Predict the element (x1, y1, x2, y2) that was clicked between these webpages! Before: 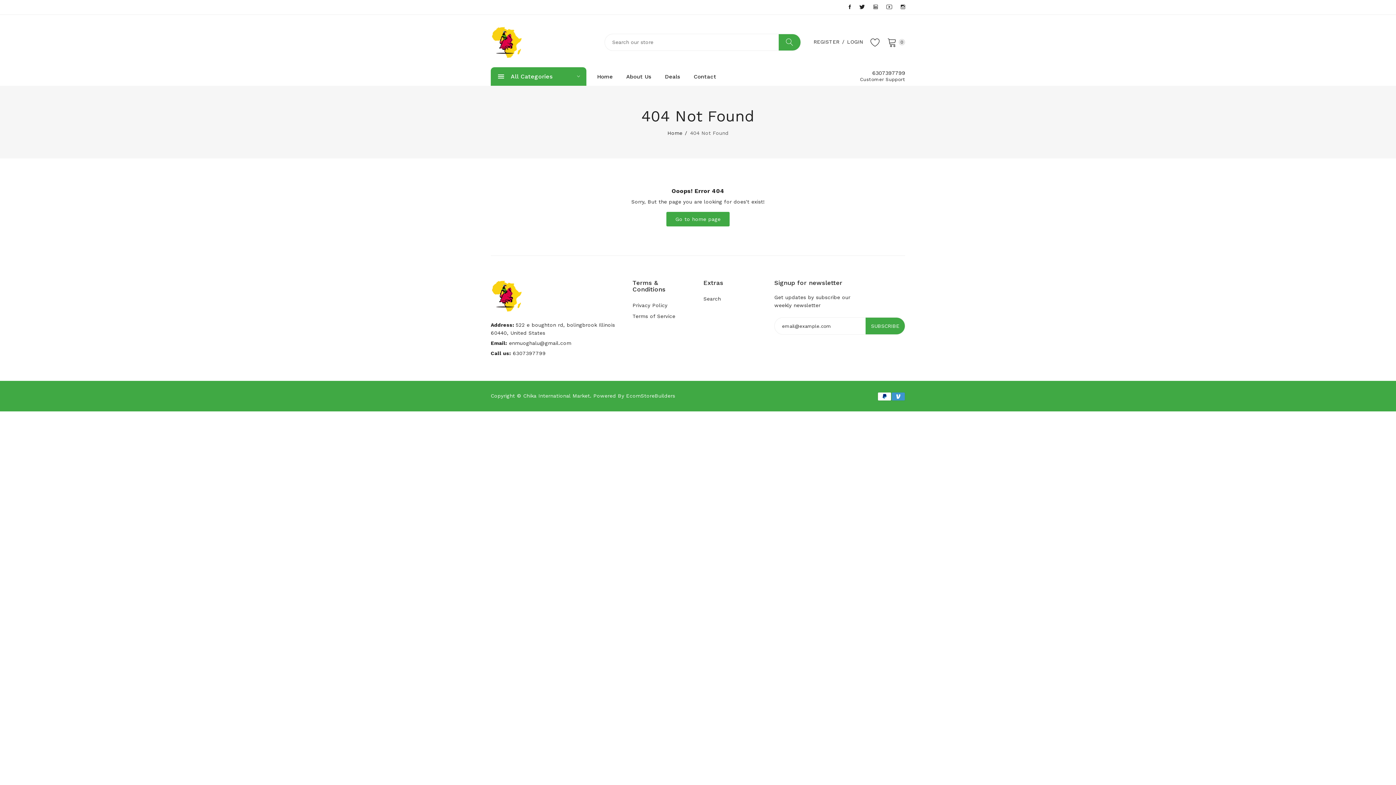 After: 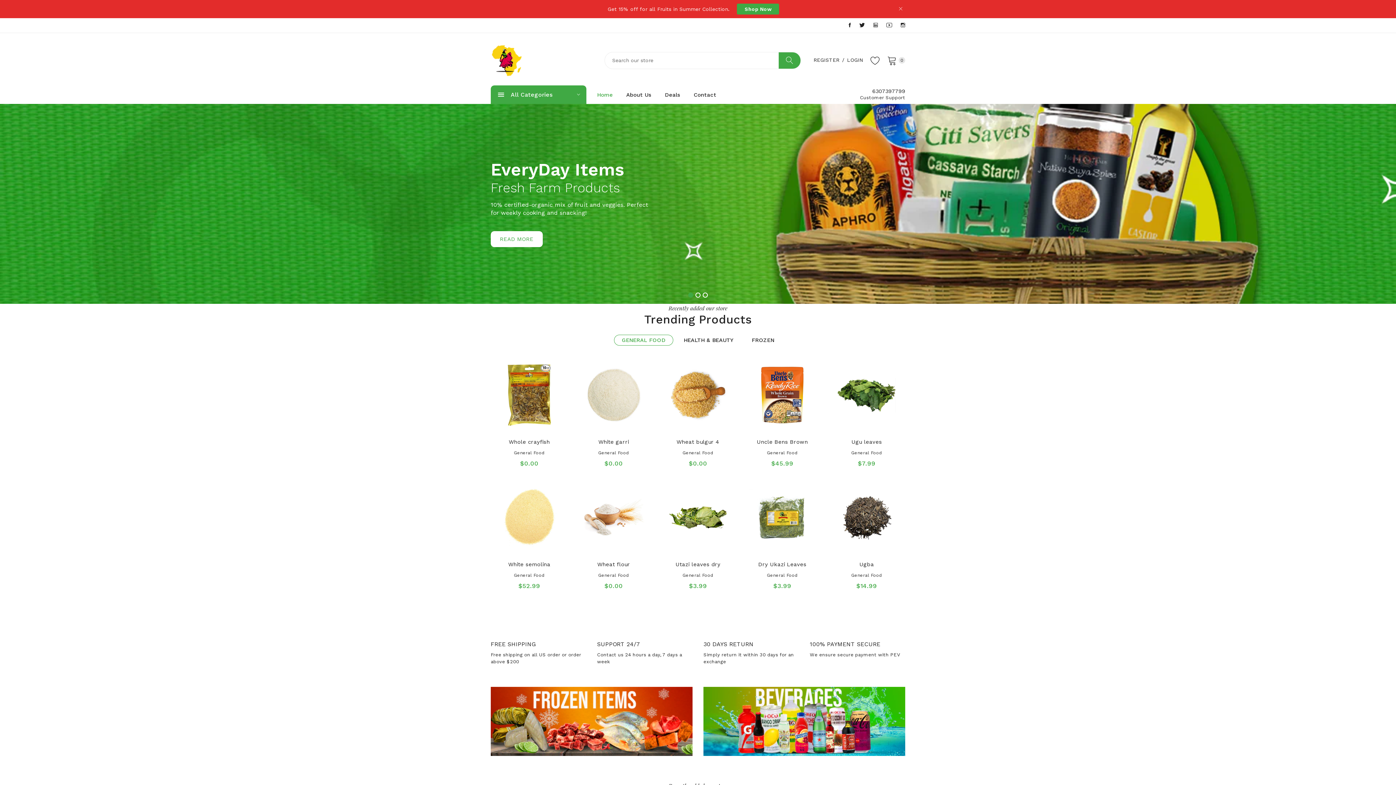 Action: bbox: (597, 67, 612, 85) label: Home